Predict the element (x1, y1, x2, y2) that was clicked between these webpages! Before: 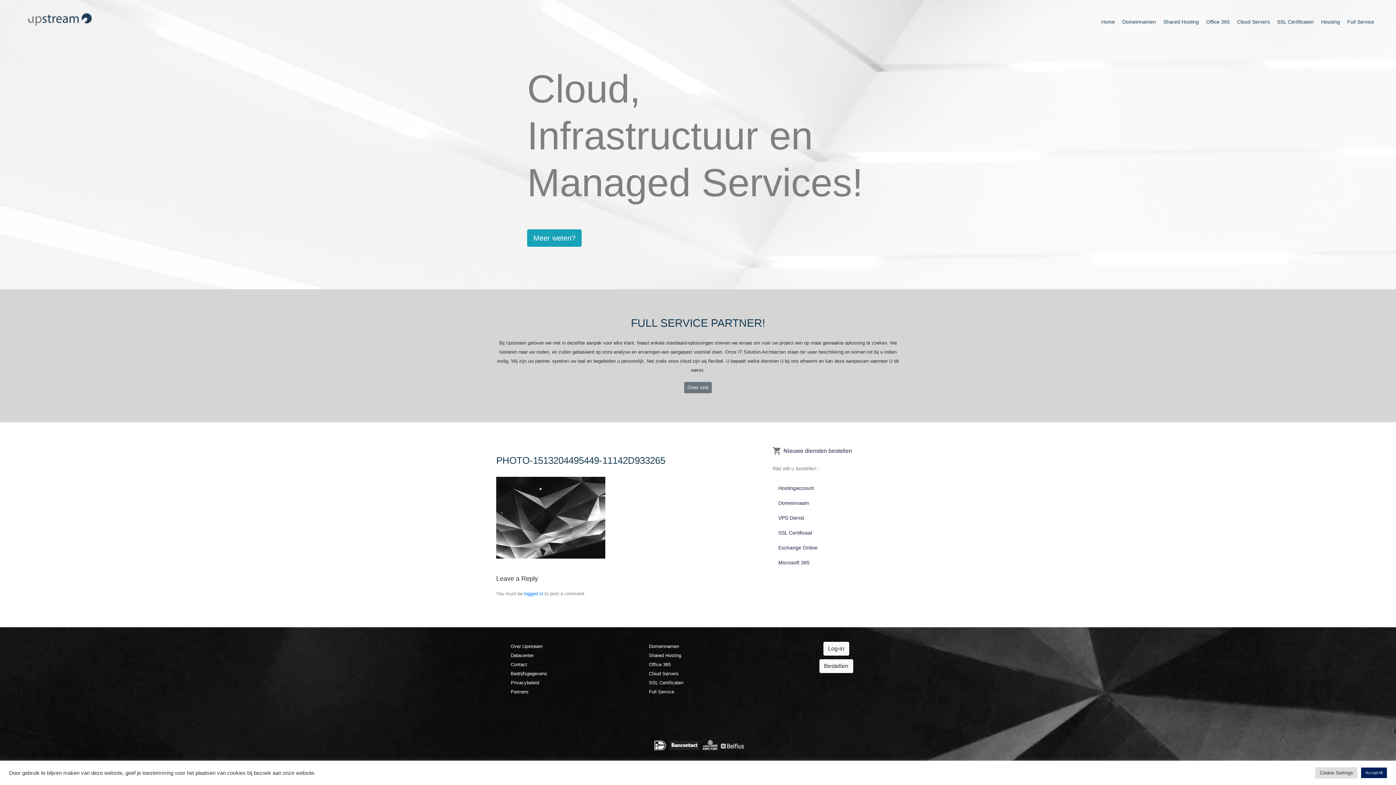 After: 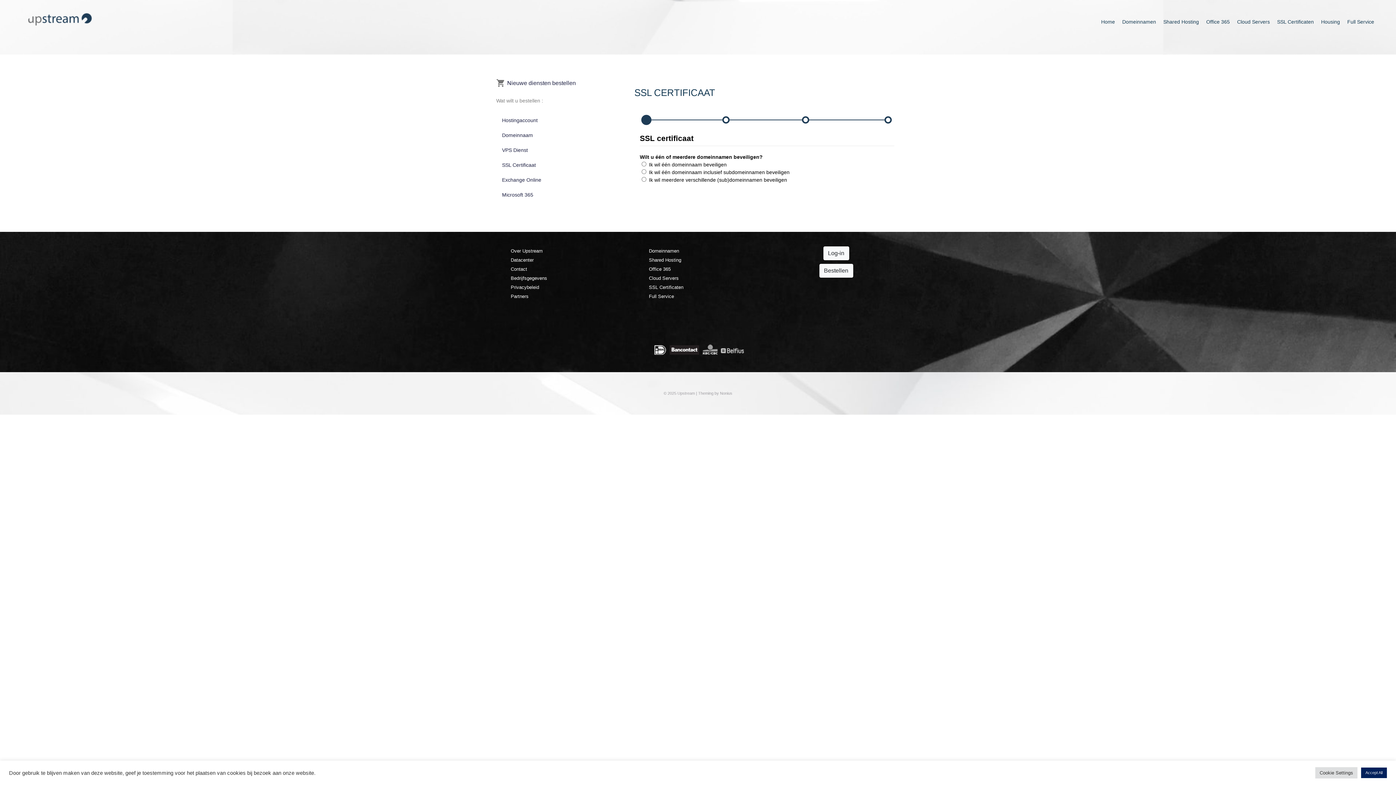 Action: bbox: (772, 525, 900, 540) label: SSL Certificaat